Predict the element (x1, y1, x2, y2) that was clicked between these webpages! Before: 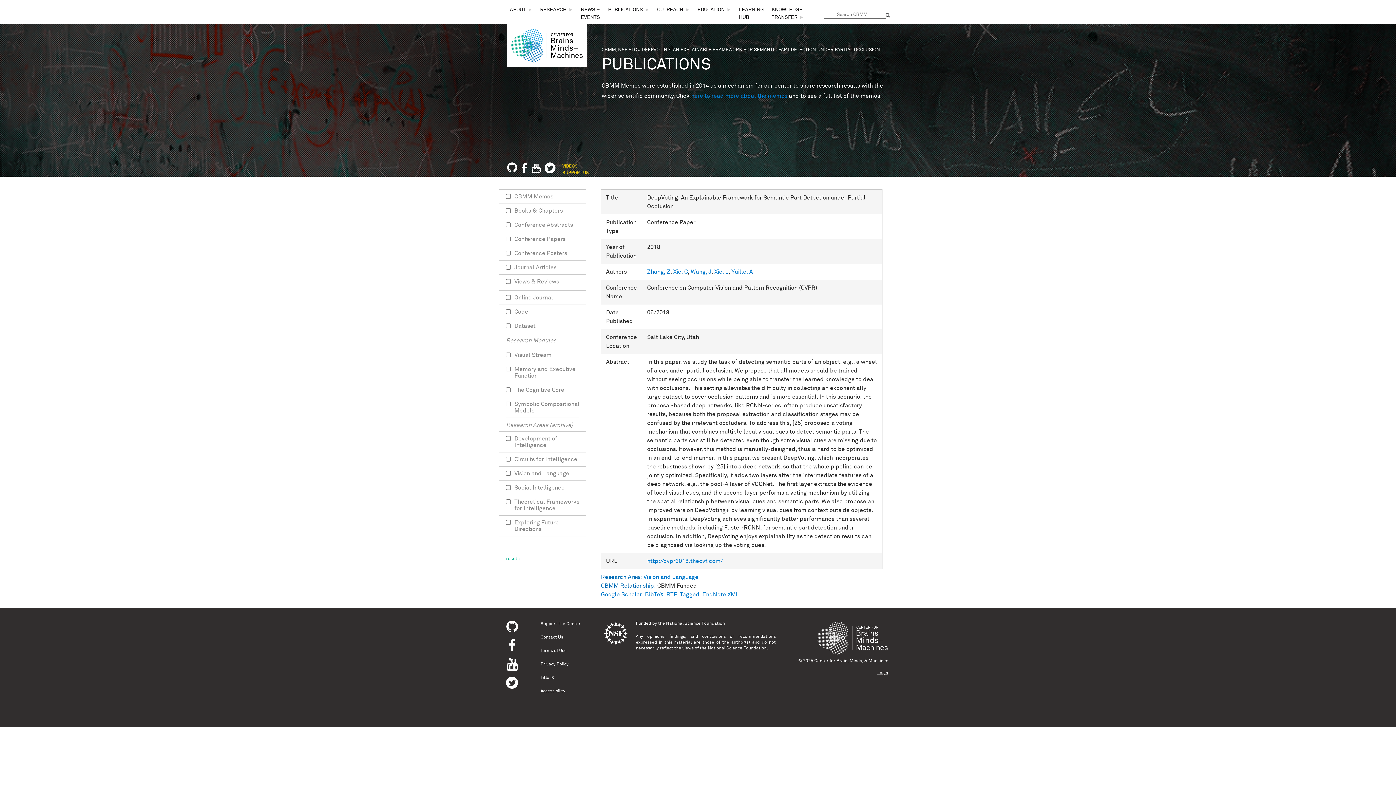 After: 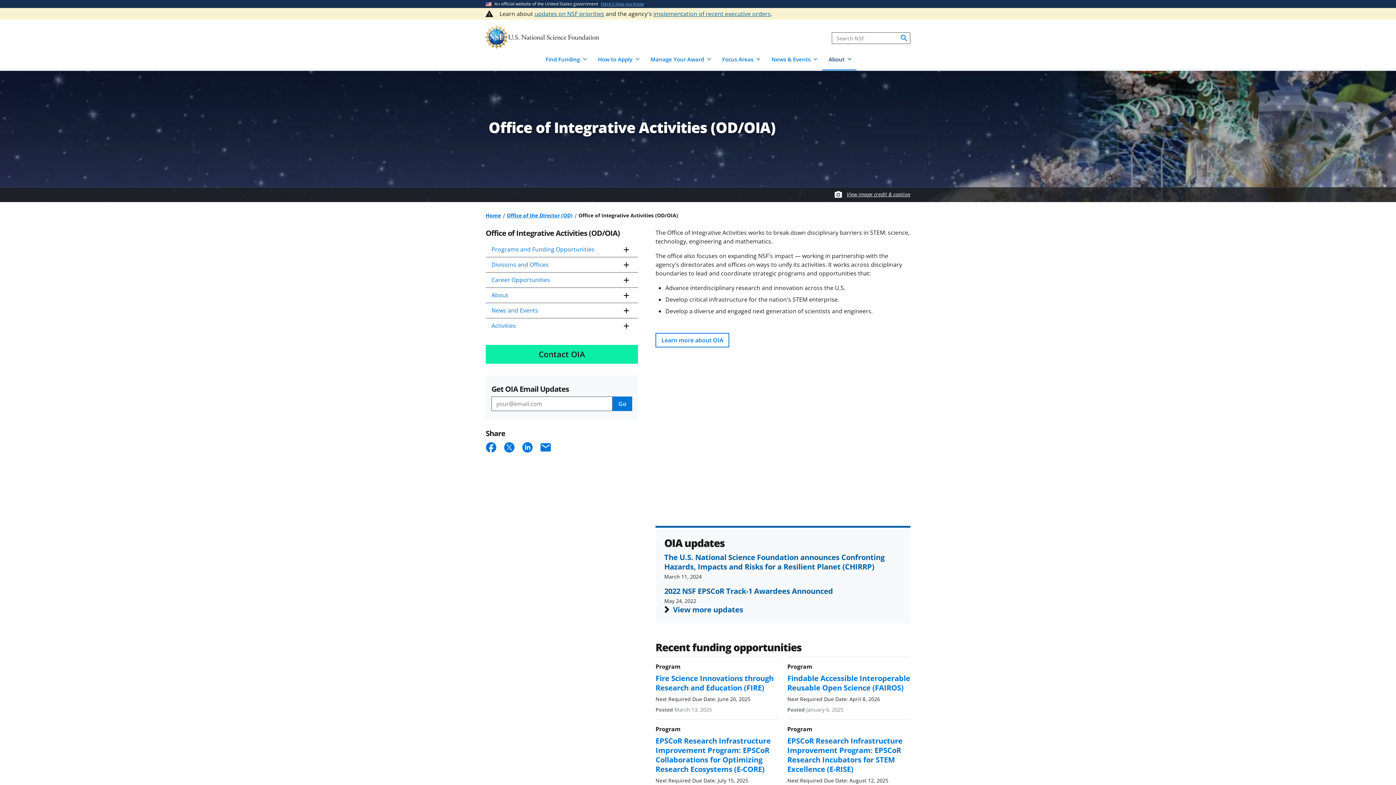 Action: bbox: (666, 621, 725, 626) label: National Science Foundation